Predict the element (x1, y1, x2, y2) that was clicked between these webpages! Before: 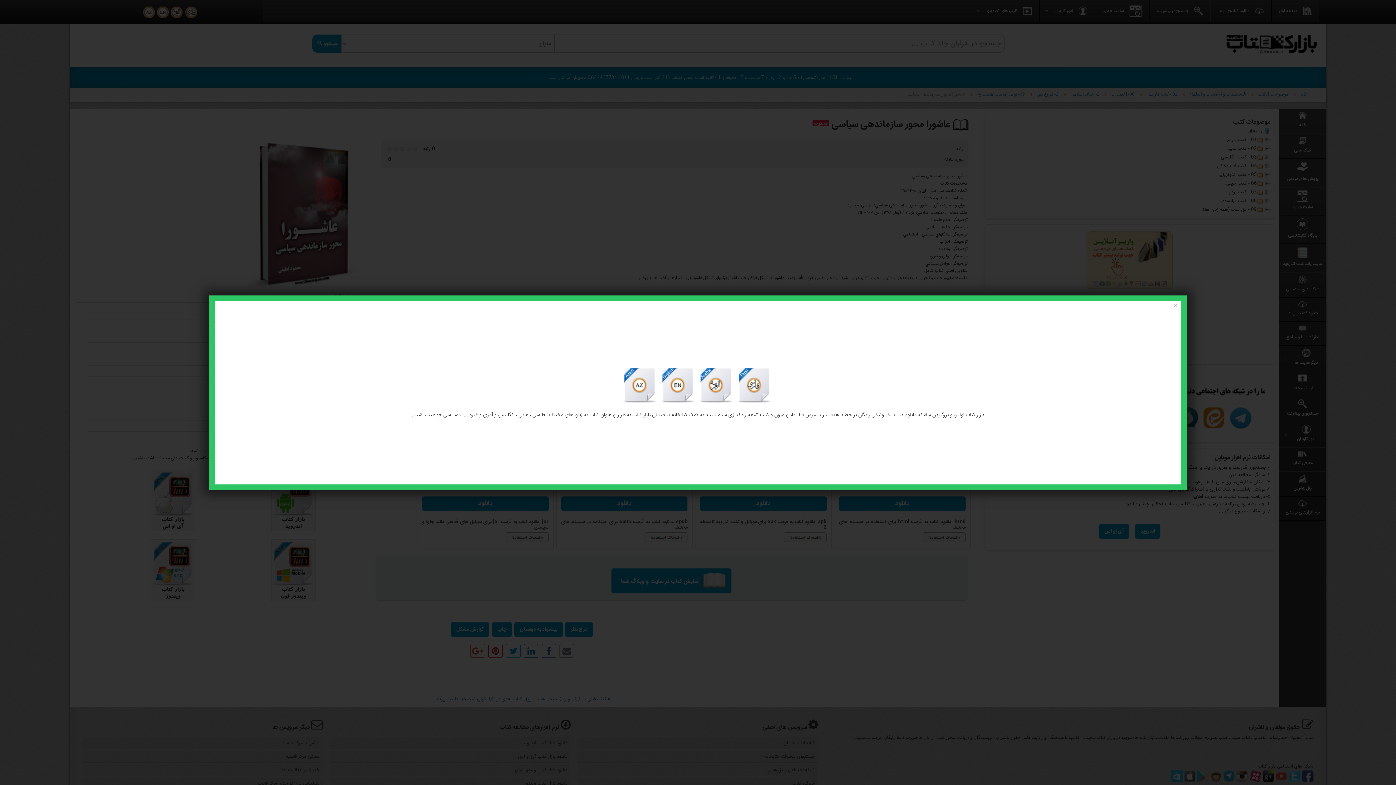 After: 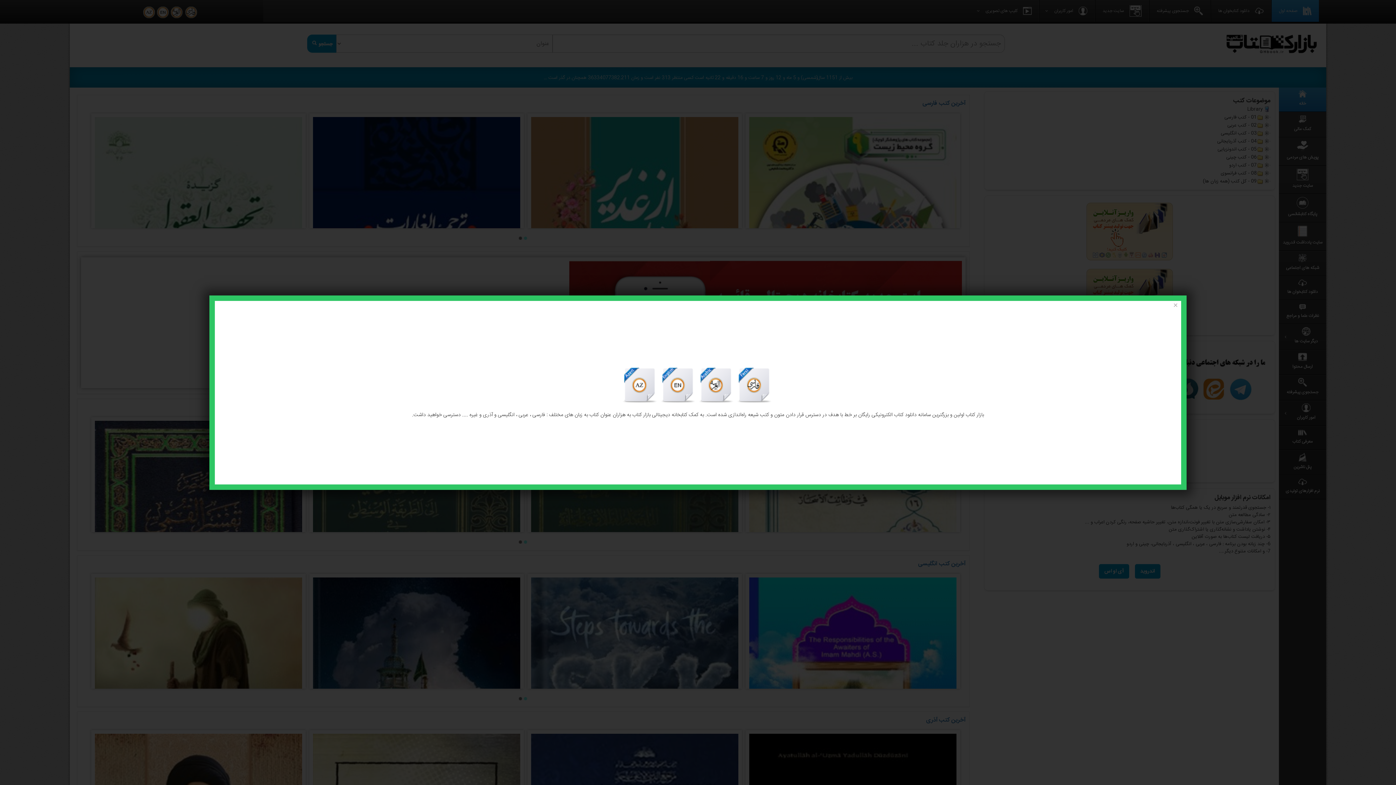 Action: bbox: (735, 381, 773, 390) label:  